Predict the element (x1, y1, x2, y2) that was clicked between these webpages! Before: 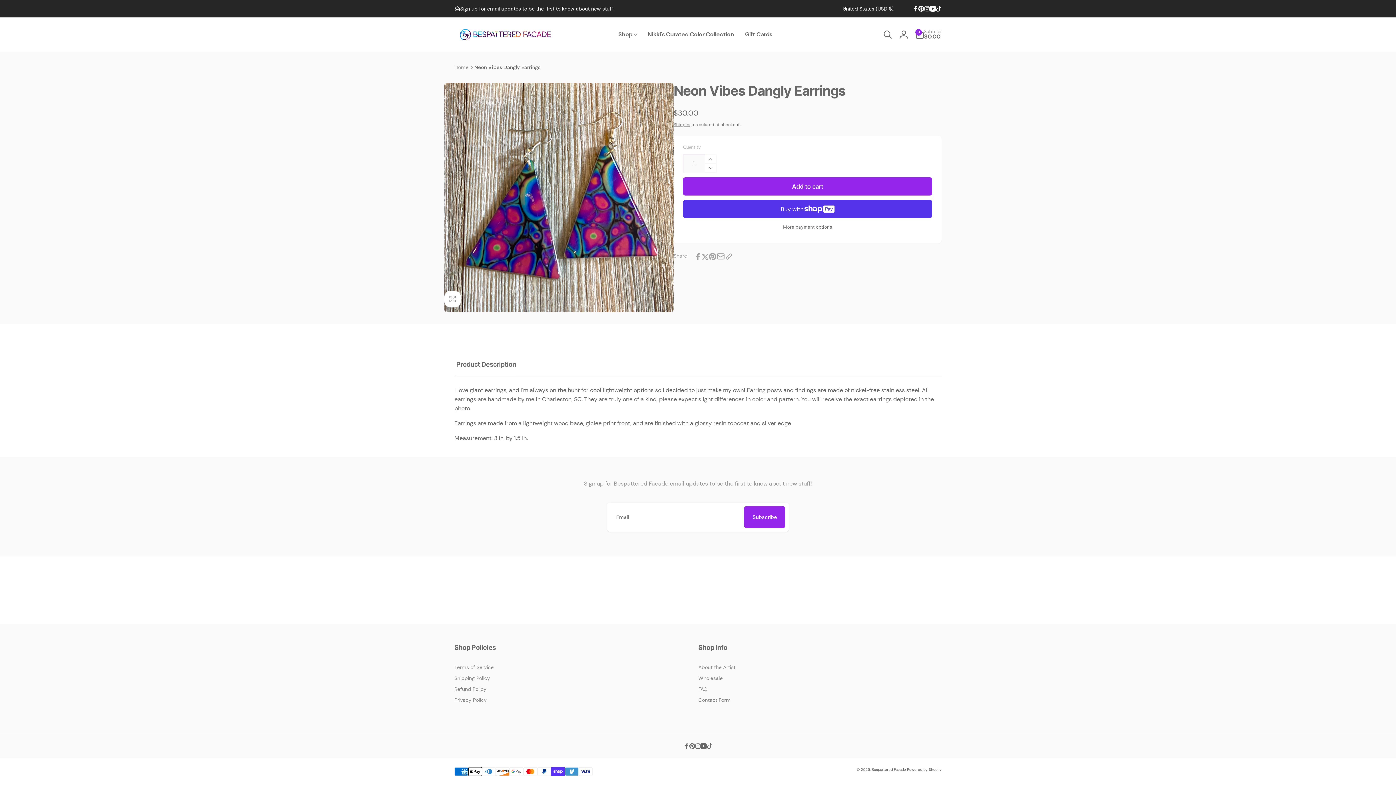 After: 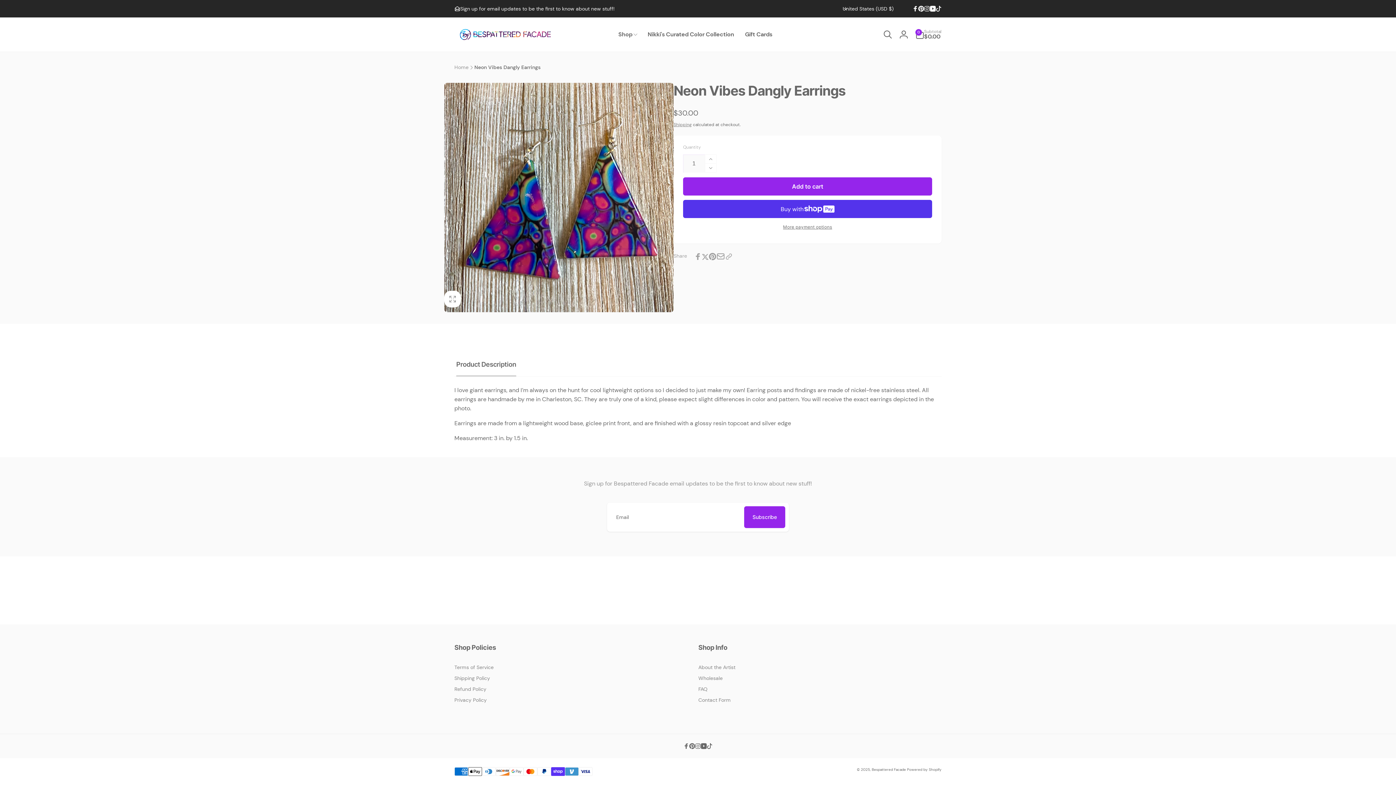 Action: label: TikTok bbox: (706, 743, 712, 749)